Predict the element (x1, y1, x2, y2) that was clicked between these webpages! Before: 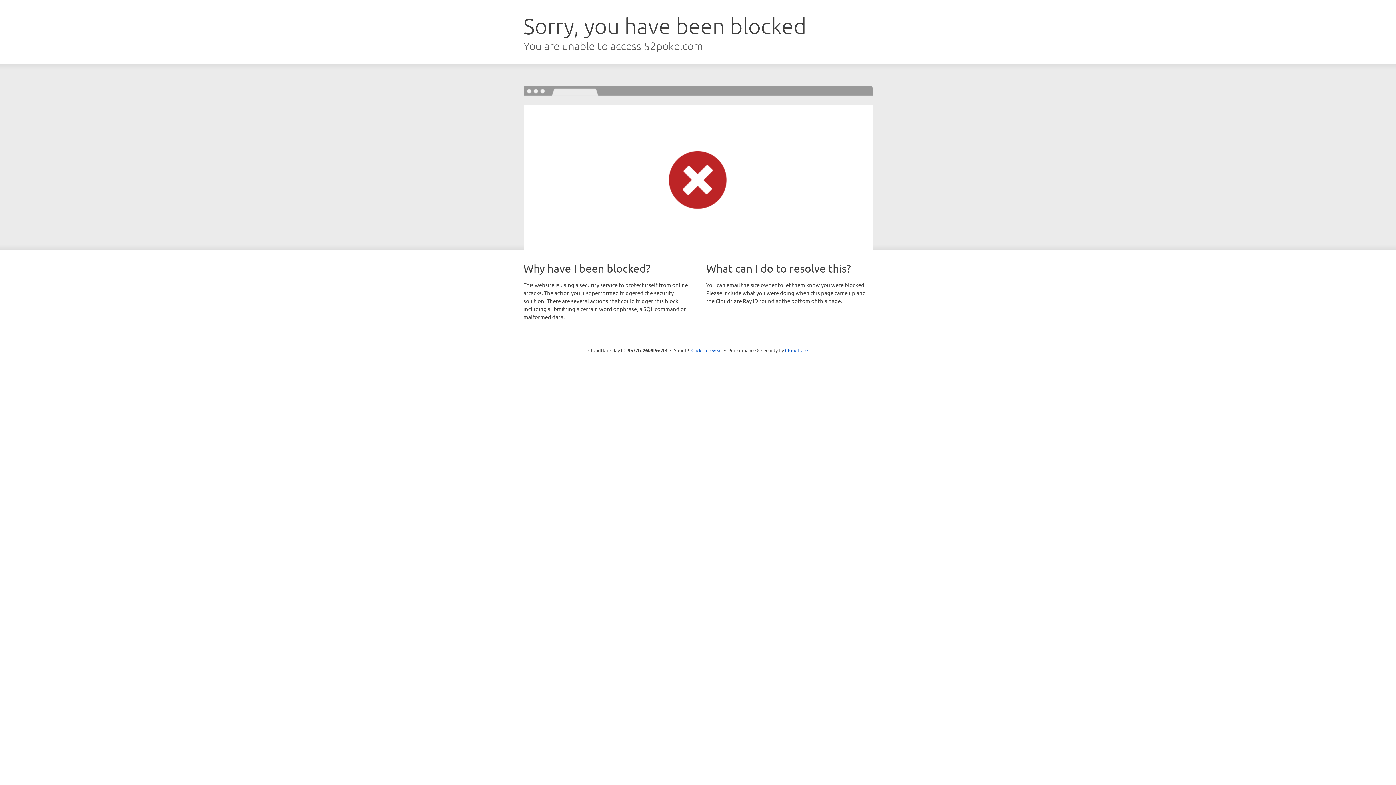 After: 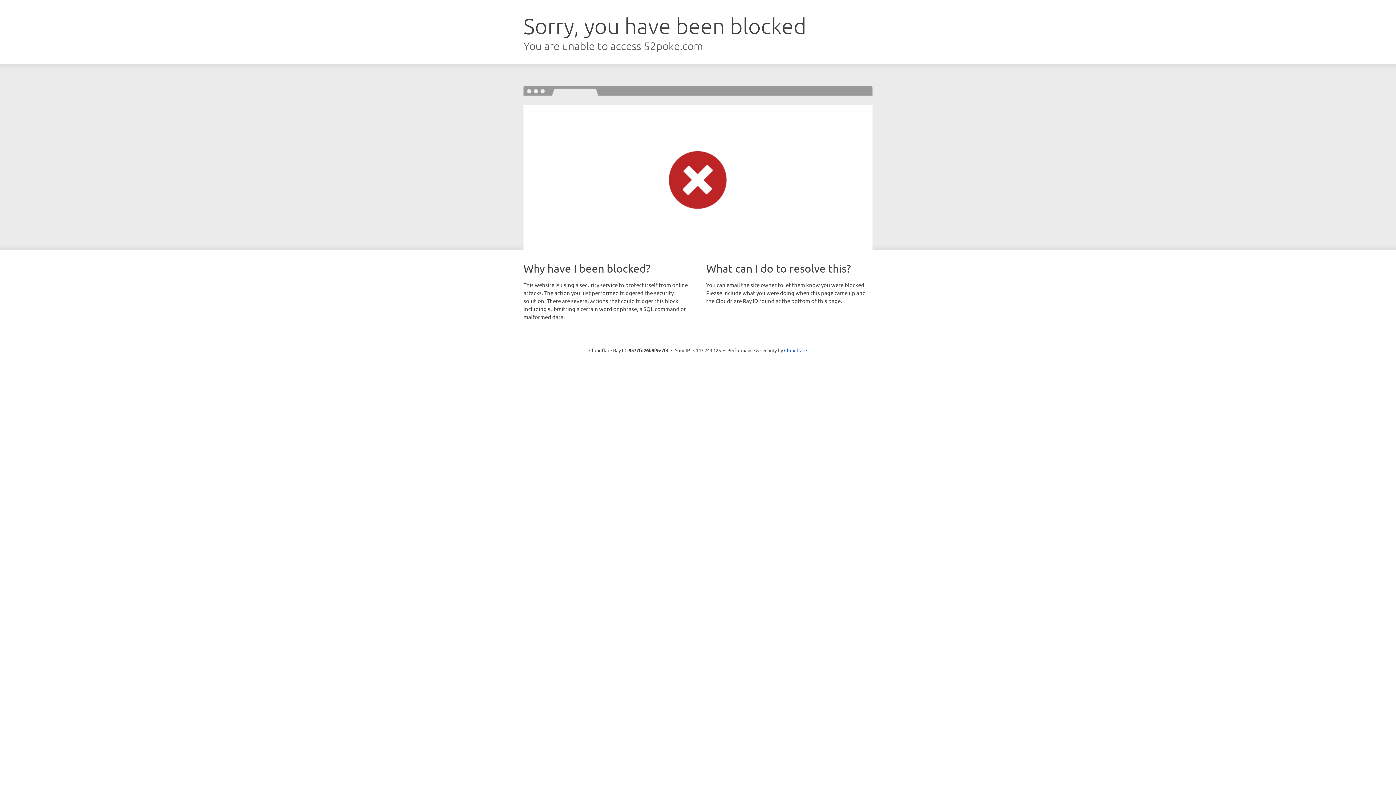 Action: bbox: (691, 346, 722, 353) label: Click to reveal